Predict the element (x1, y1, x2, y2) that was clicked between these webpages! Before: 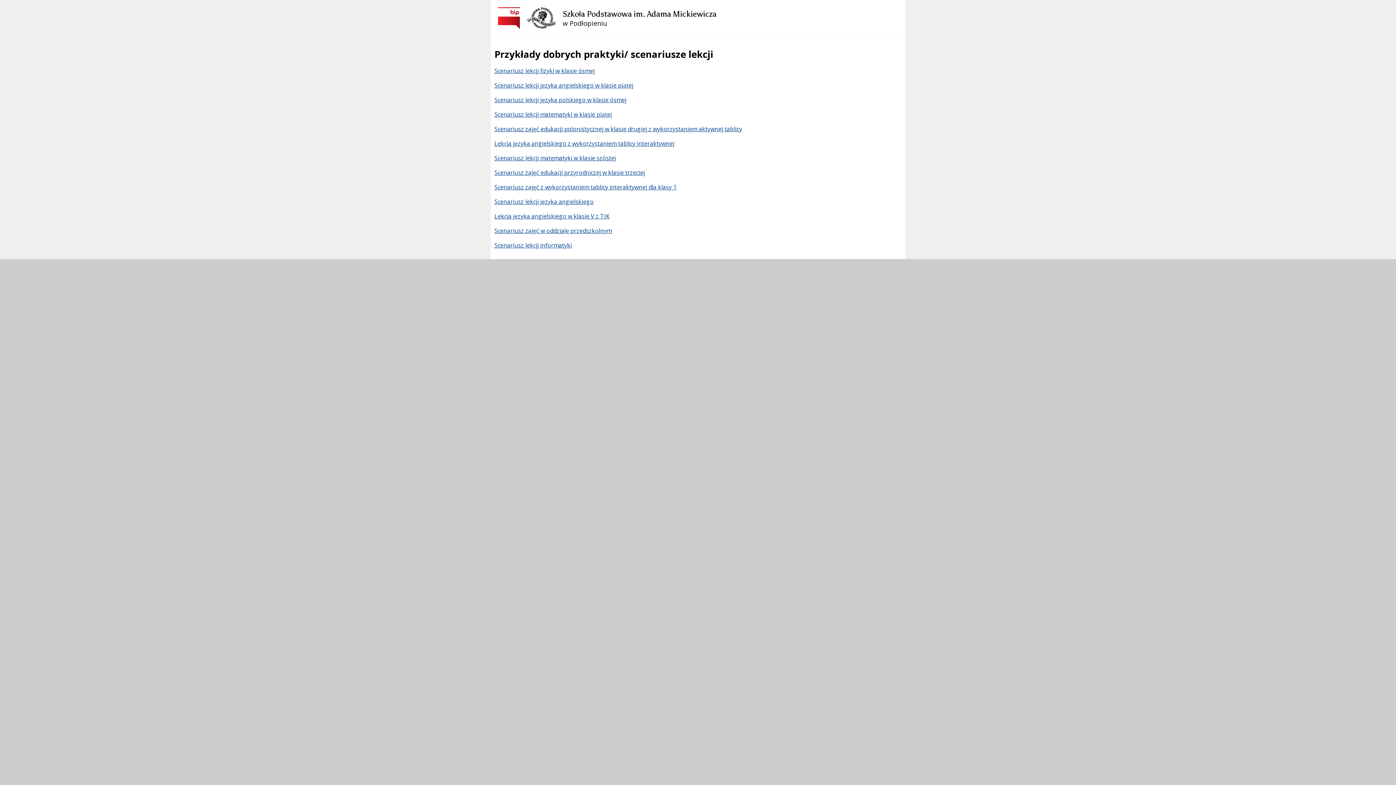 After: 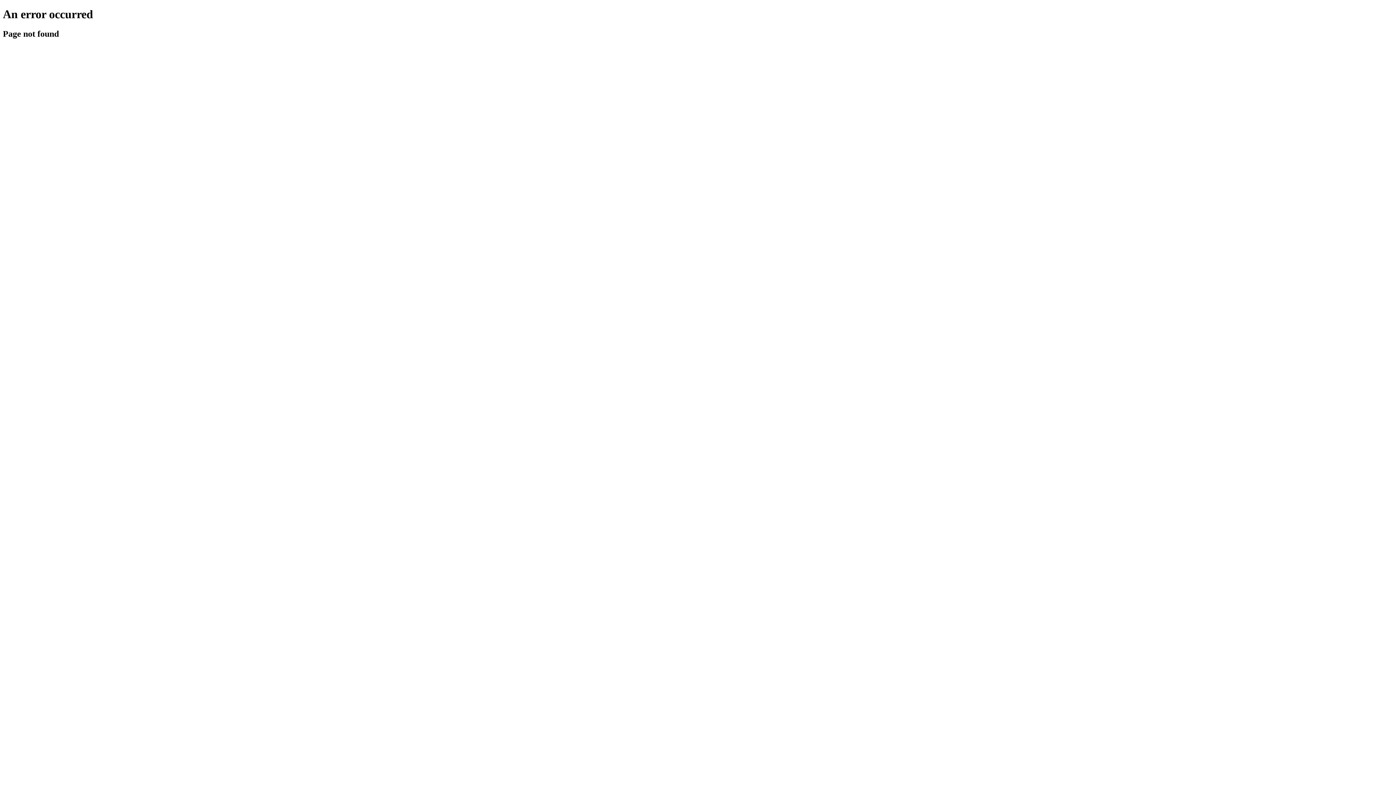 Action: label: Scenariusz lekcji języka polskiego w klasie ósmej bbox: (494, 95, 626, 103)